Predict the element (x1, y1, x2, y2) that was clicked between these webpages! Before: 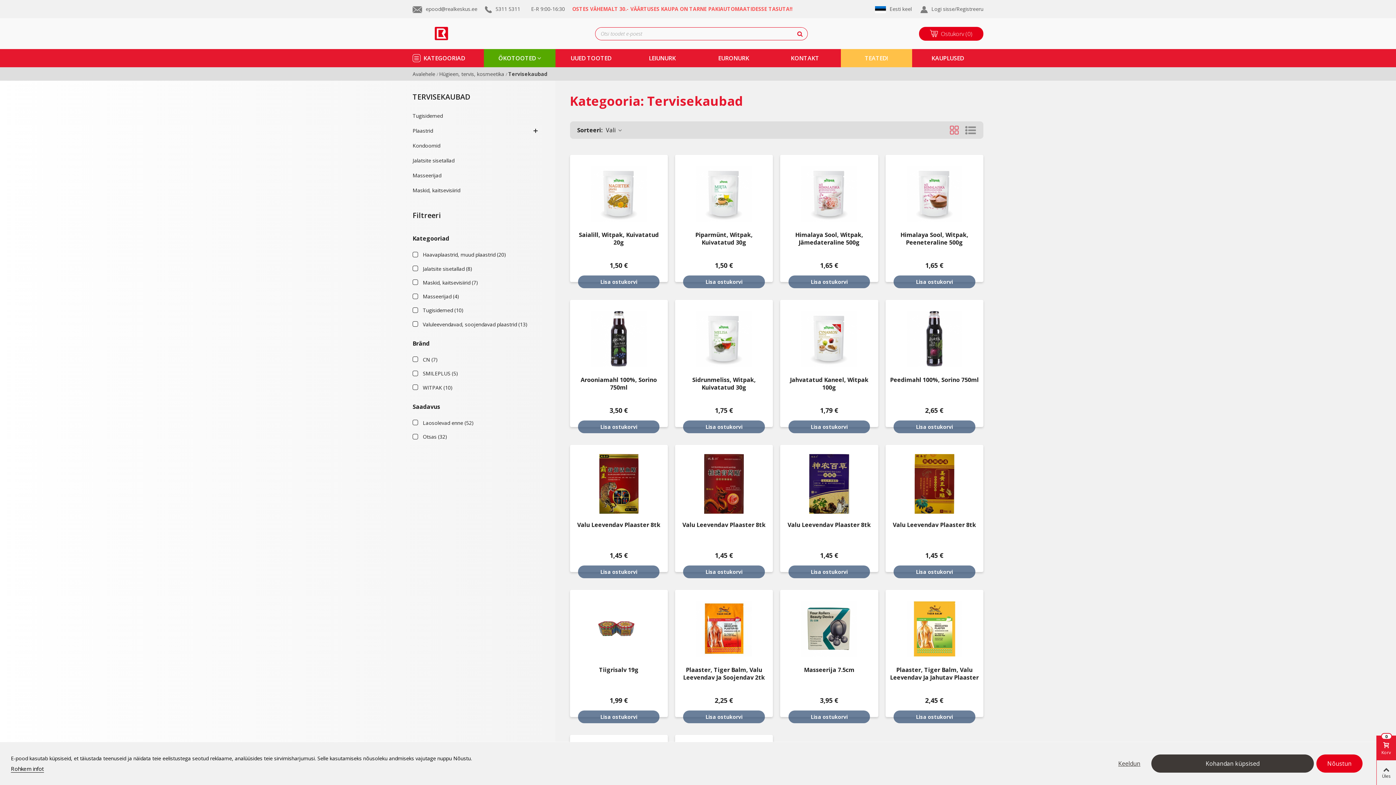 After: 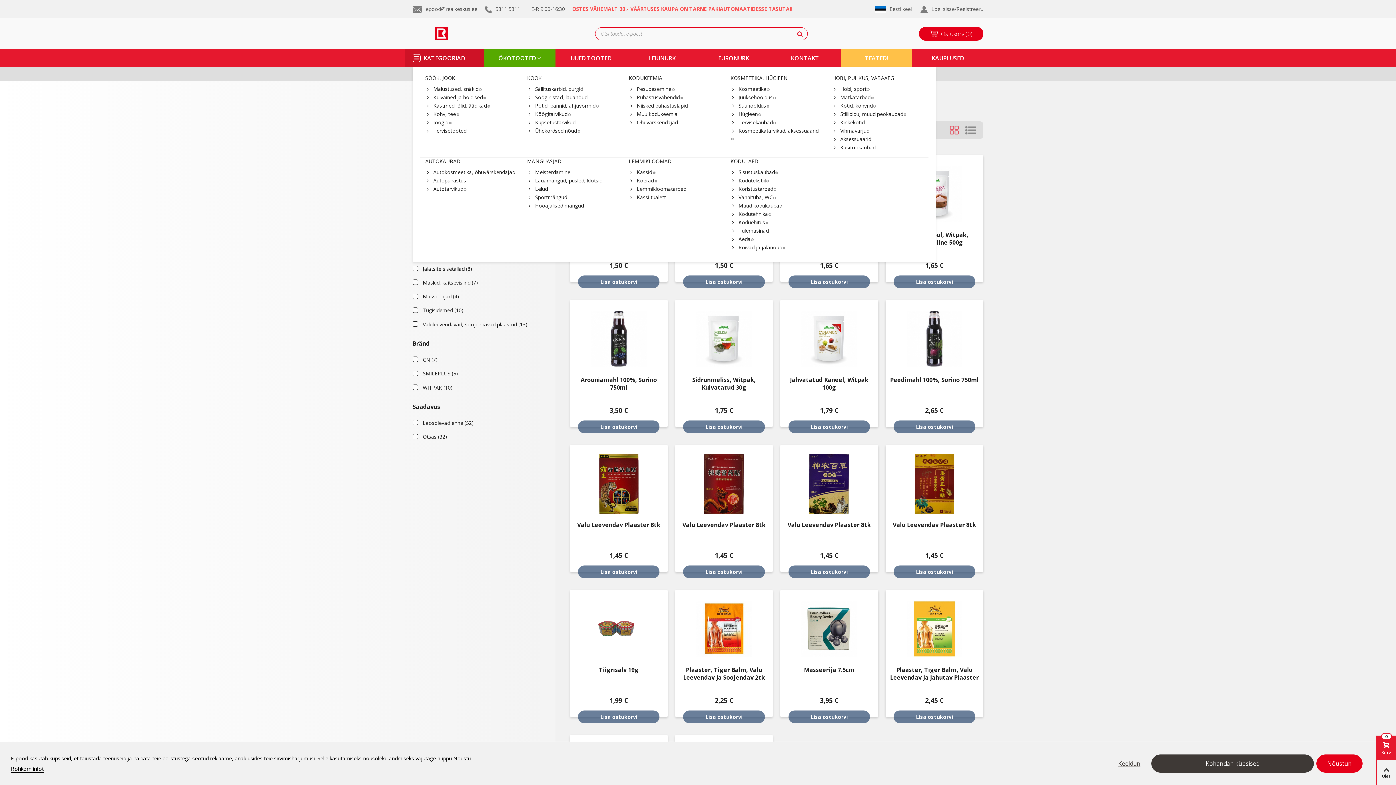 Action: bbox: (412, 49, 484, 67) label: KATEGOORIAD